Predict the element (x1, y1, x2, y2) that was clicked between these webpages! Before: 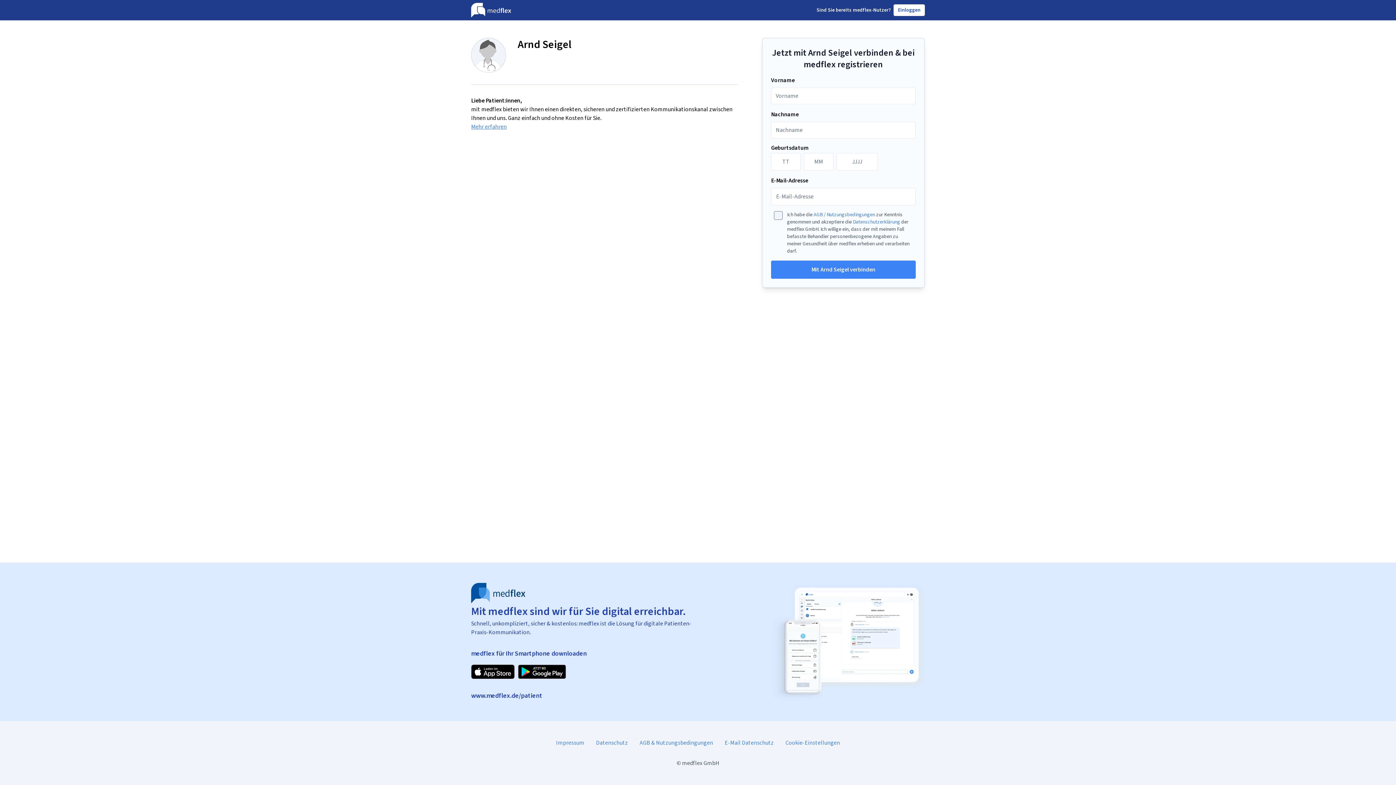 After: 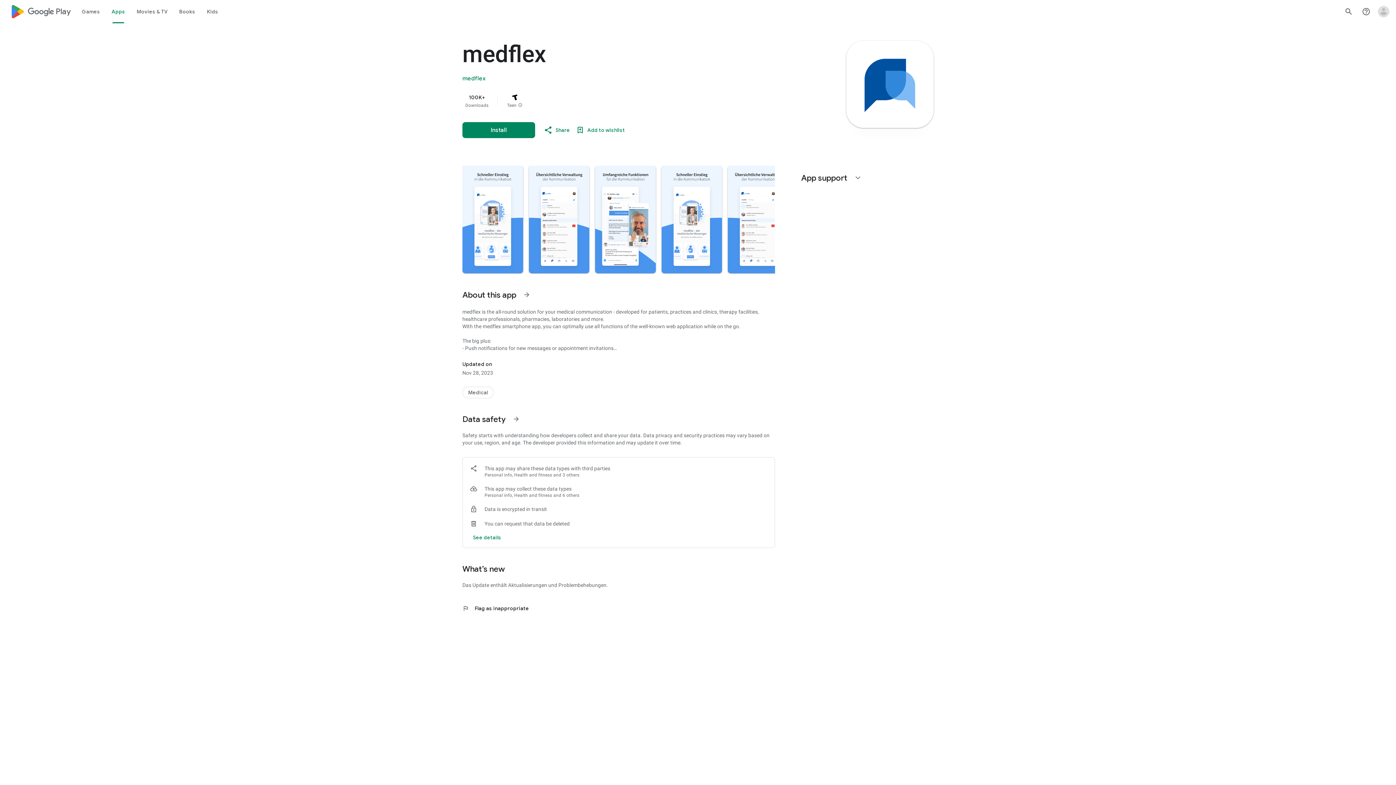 Action: bbox: (517, 664, 566, 679)